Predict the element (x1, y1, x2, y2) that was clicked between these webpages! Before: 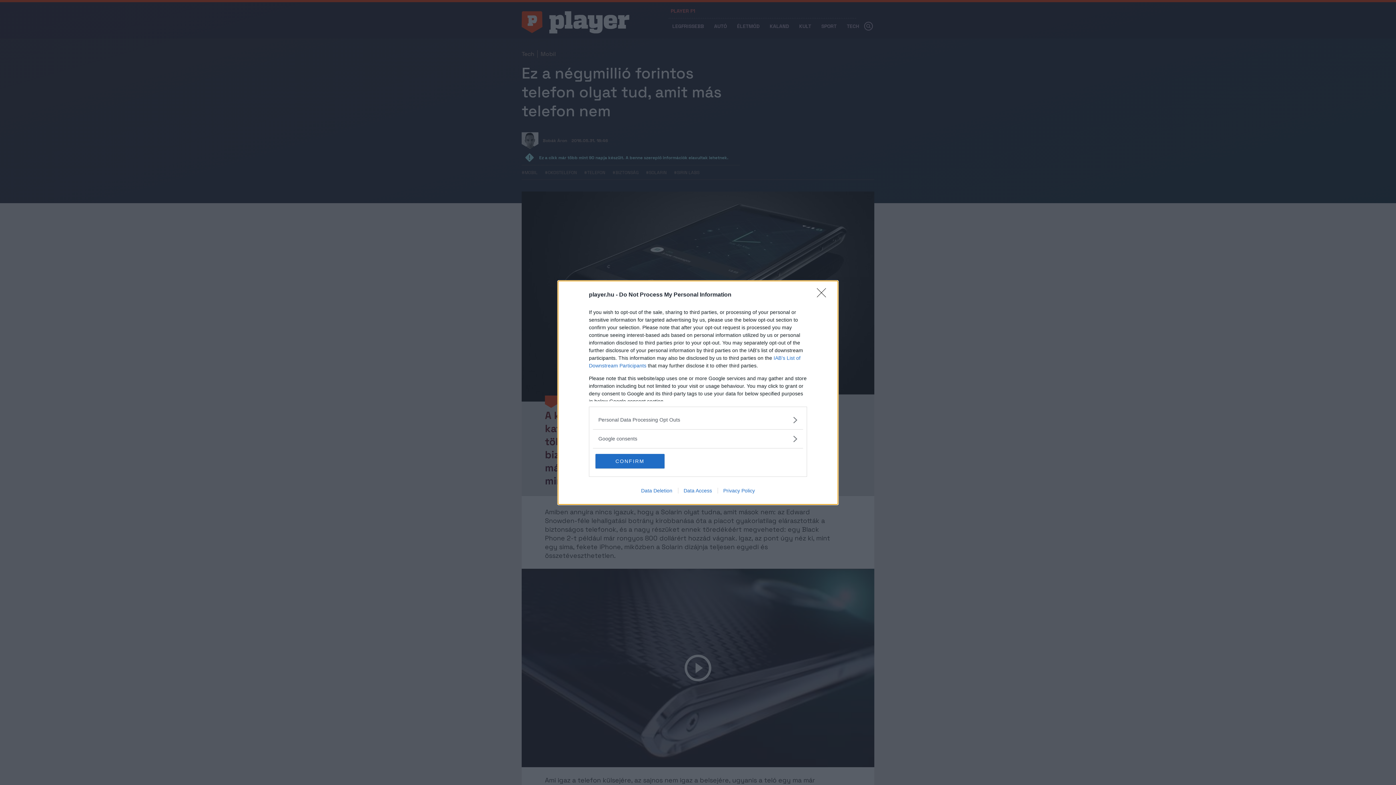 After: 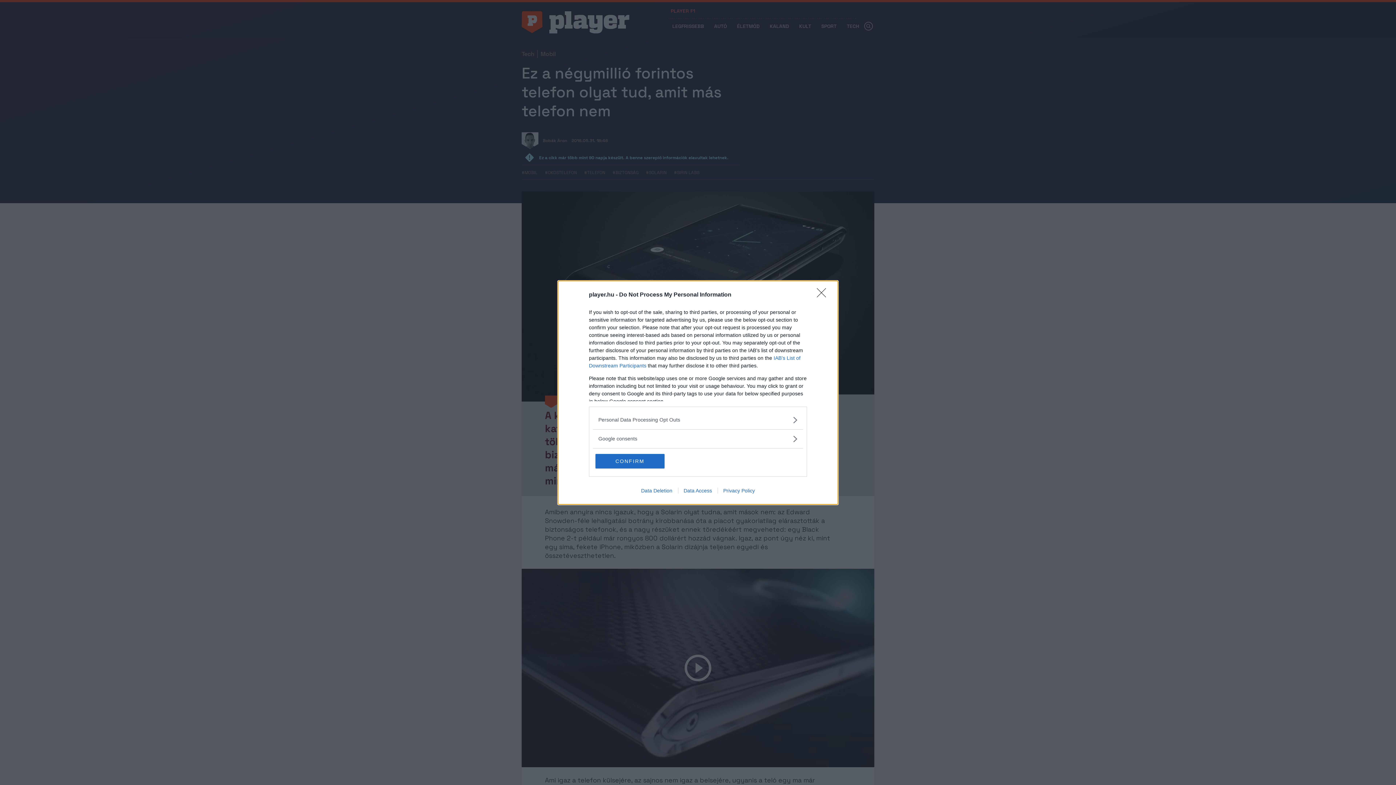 Action: label: Data Deletion bbox: (635, 487, 678, 493)